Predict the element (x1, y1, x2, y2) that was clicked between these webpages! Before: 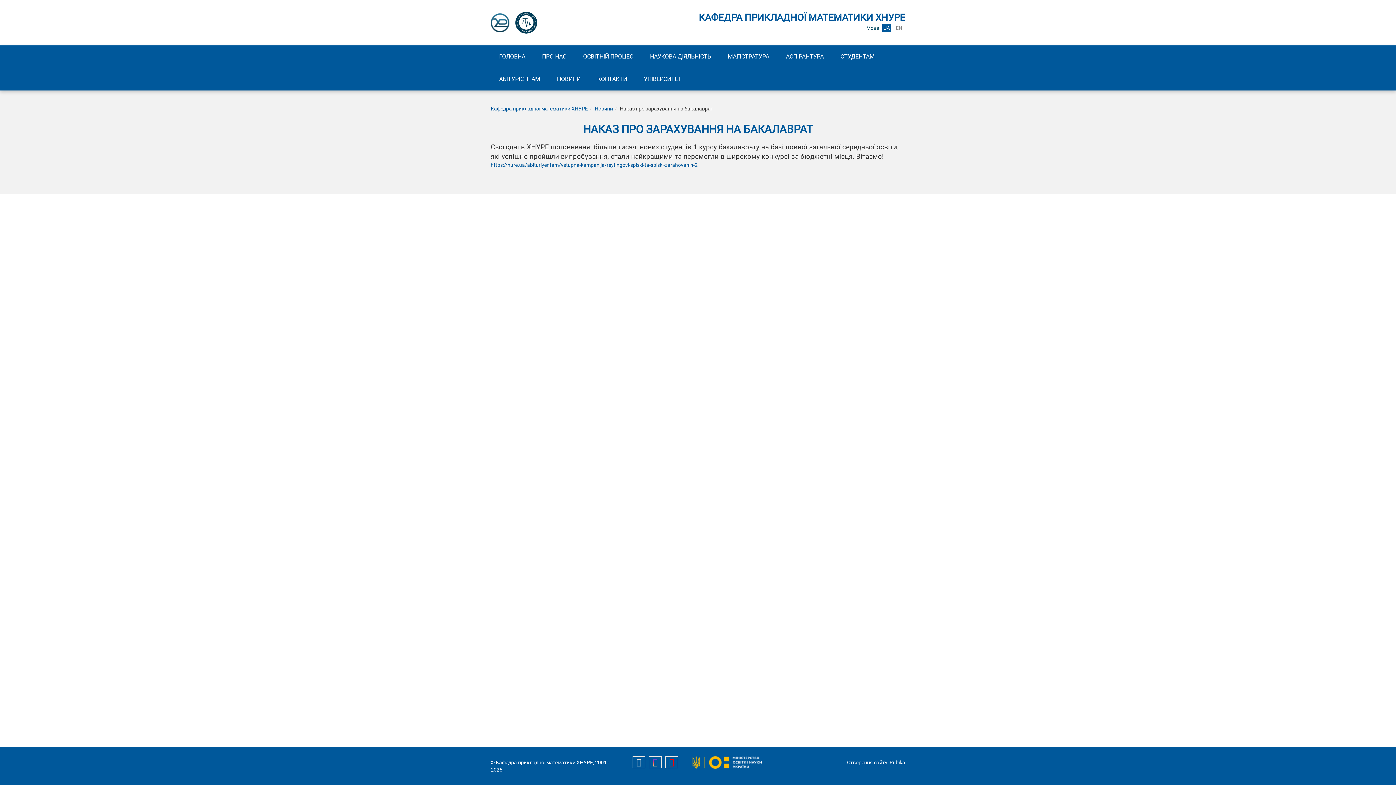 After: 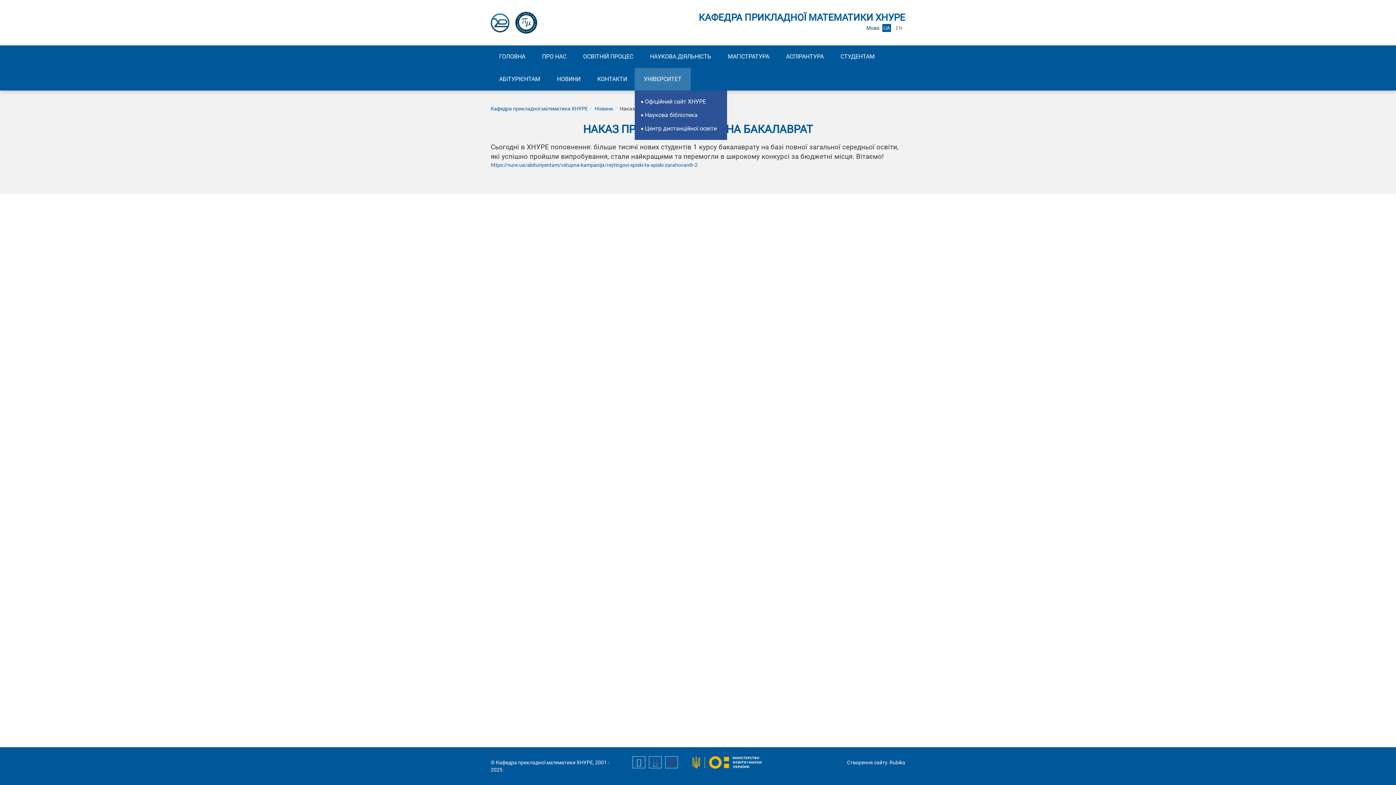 Action: label: УНІВЕРСИТЕТ bbox: (634, 68, 690, 90)